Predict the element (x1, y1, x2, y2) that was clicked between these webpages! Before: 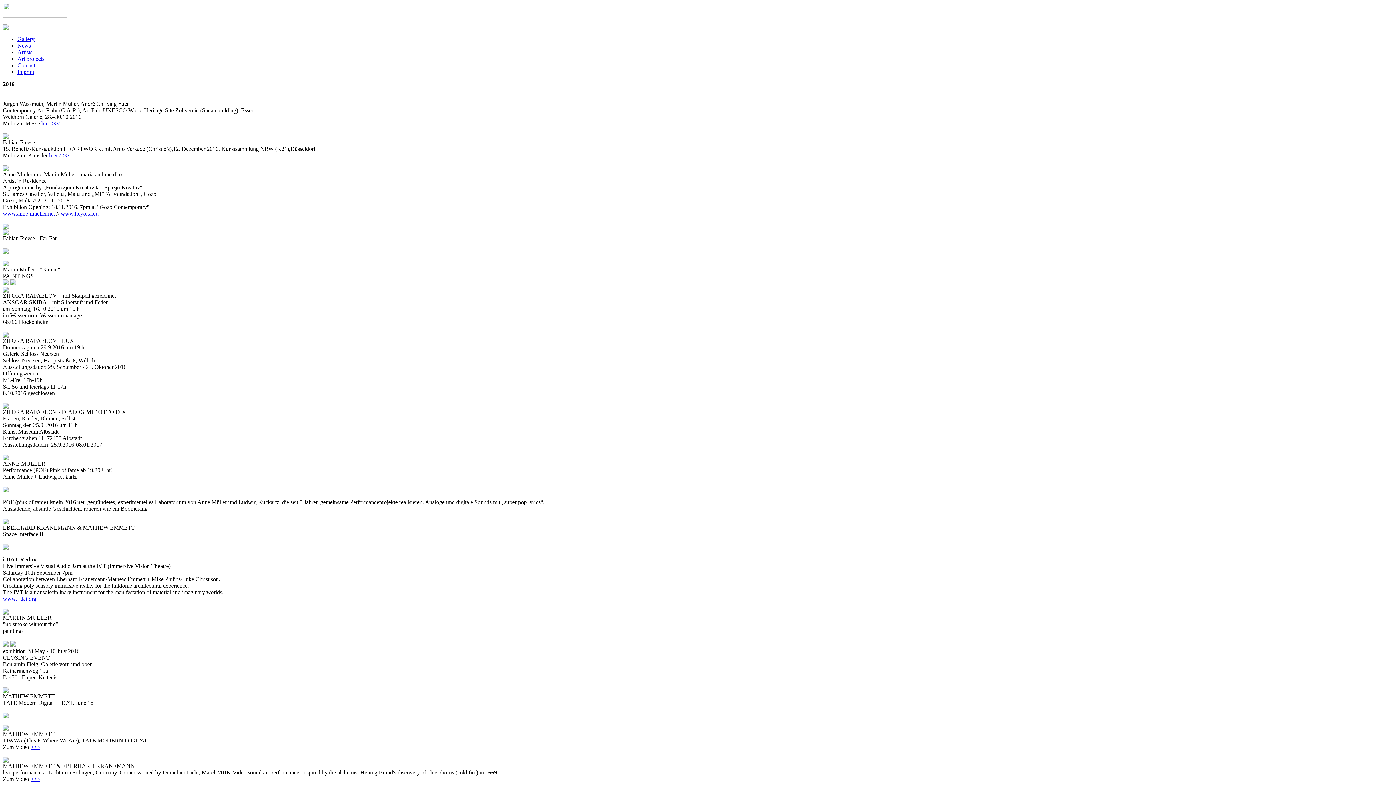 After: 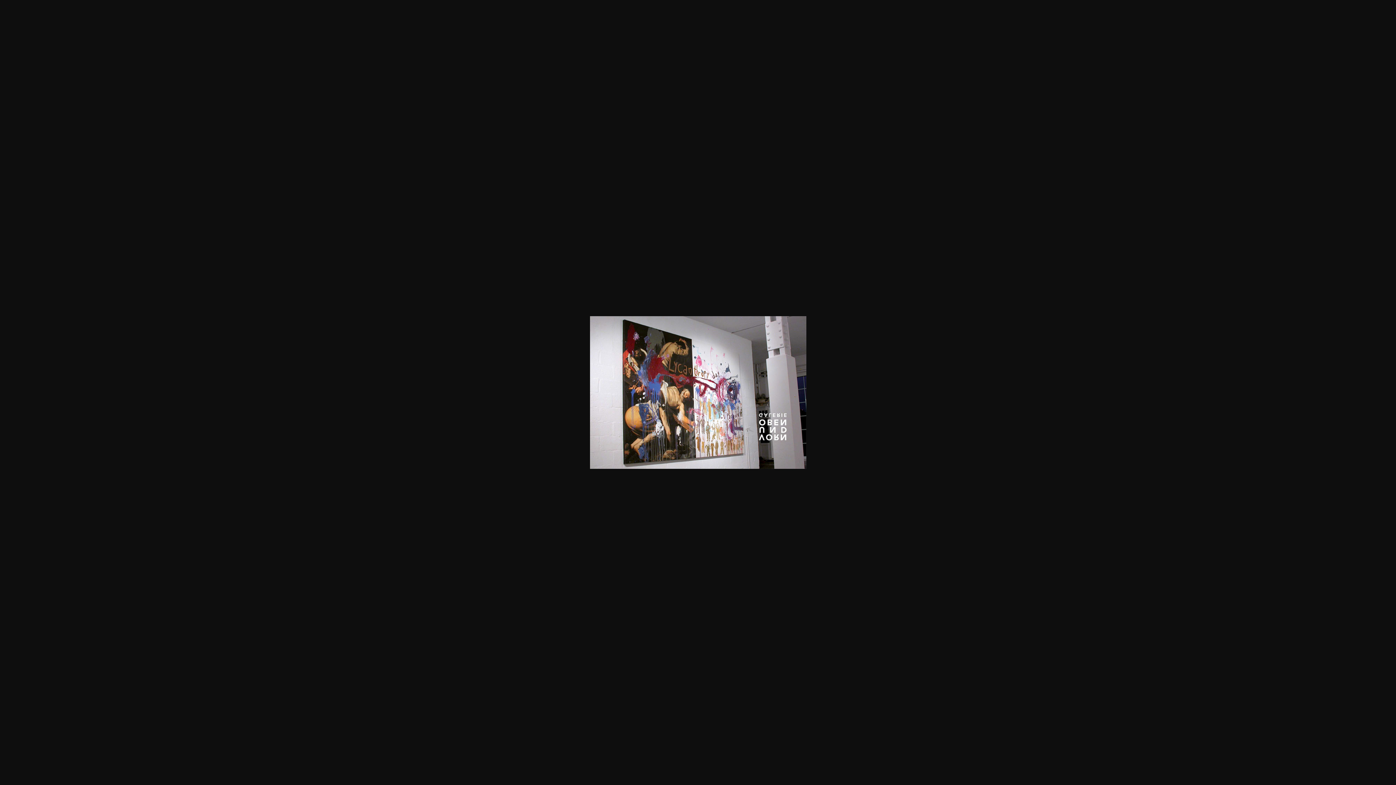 Action: label:   bbox: (2, 641, 10, 648)